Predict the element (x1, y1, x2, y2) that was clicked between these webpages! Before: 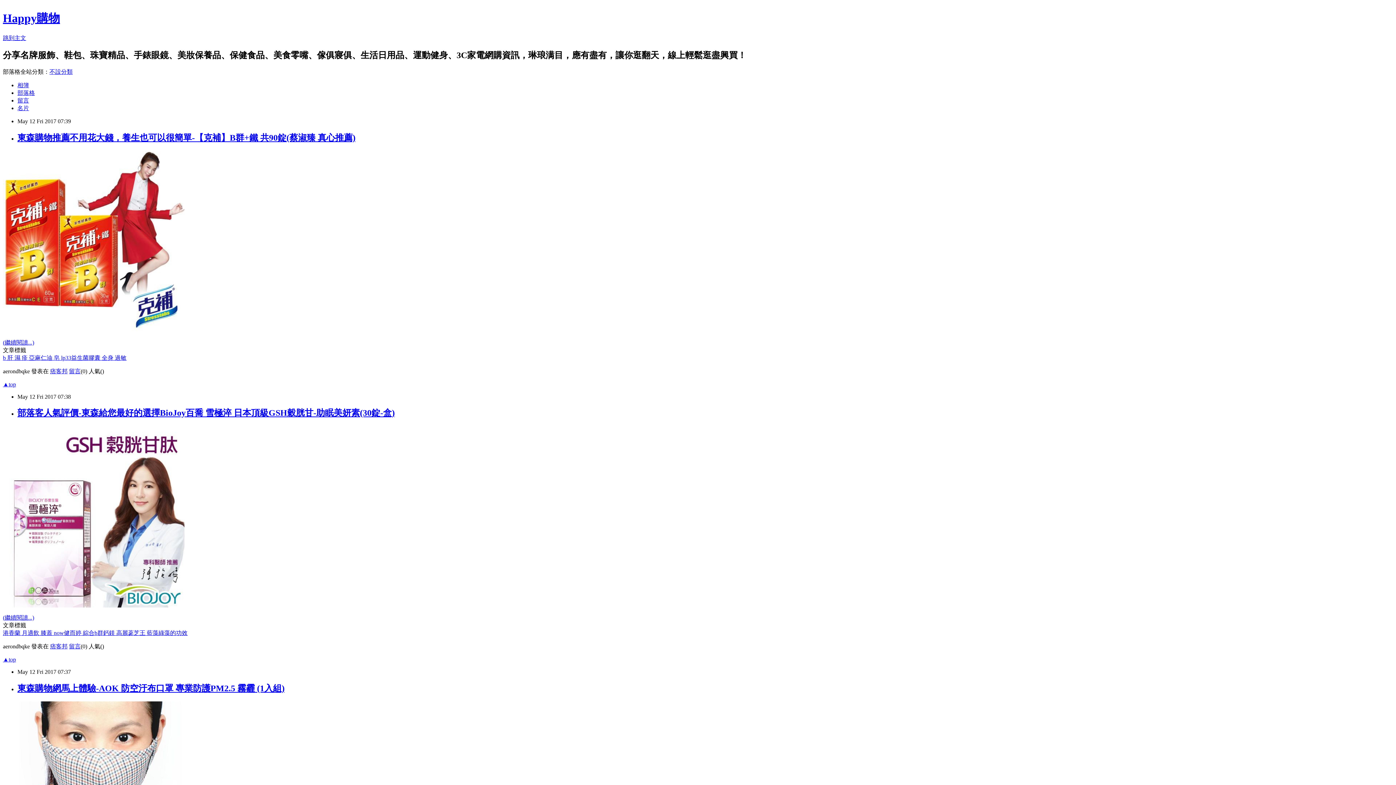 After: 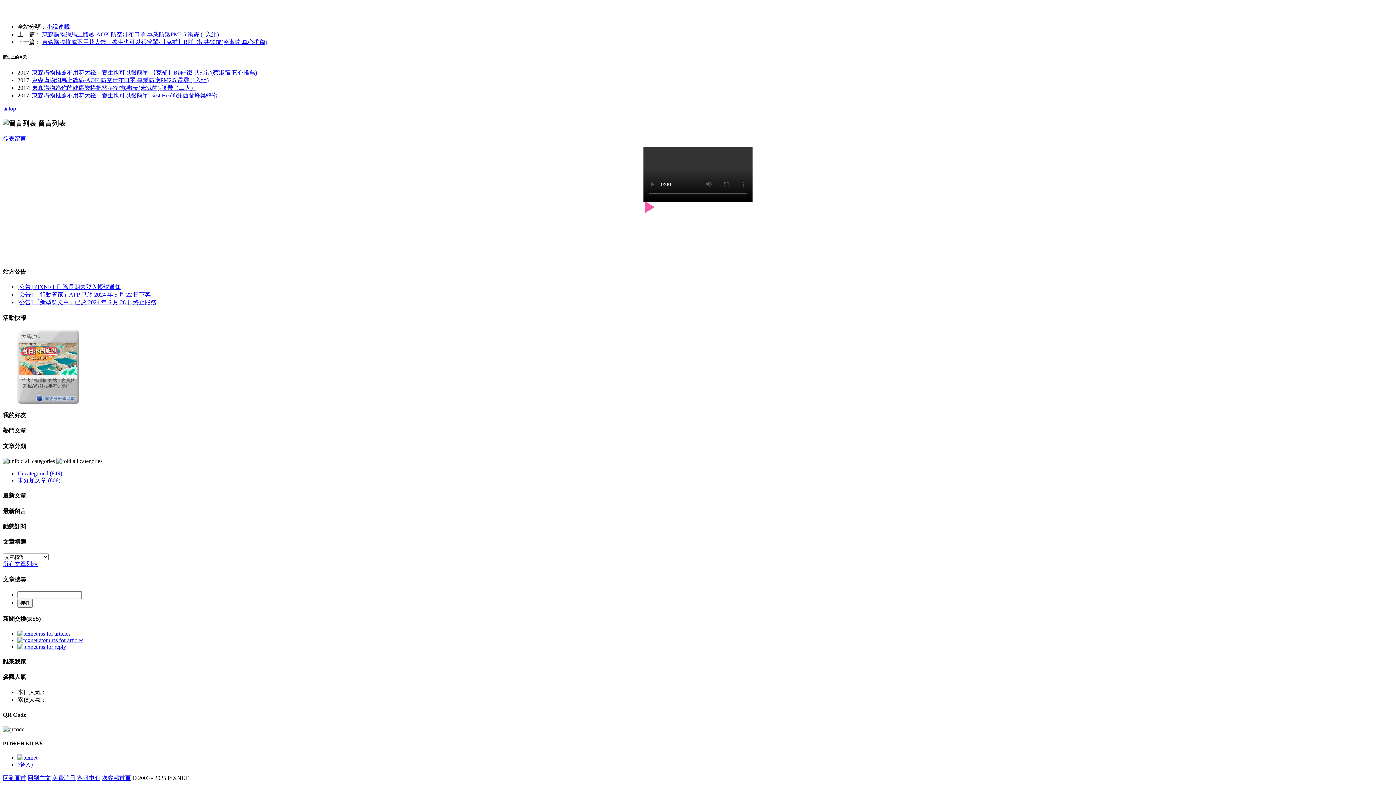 Action: bbox: (69, 643, 80, 649) label: 留言